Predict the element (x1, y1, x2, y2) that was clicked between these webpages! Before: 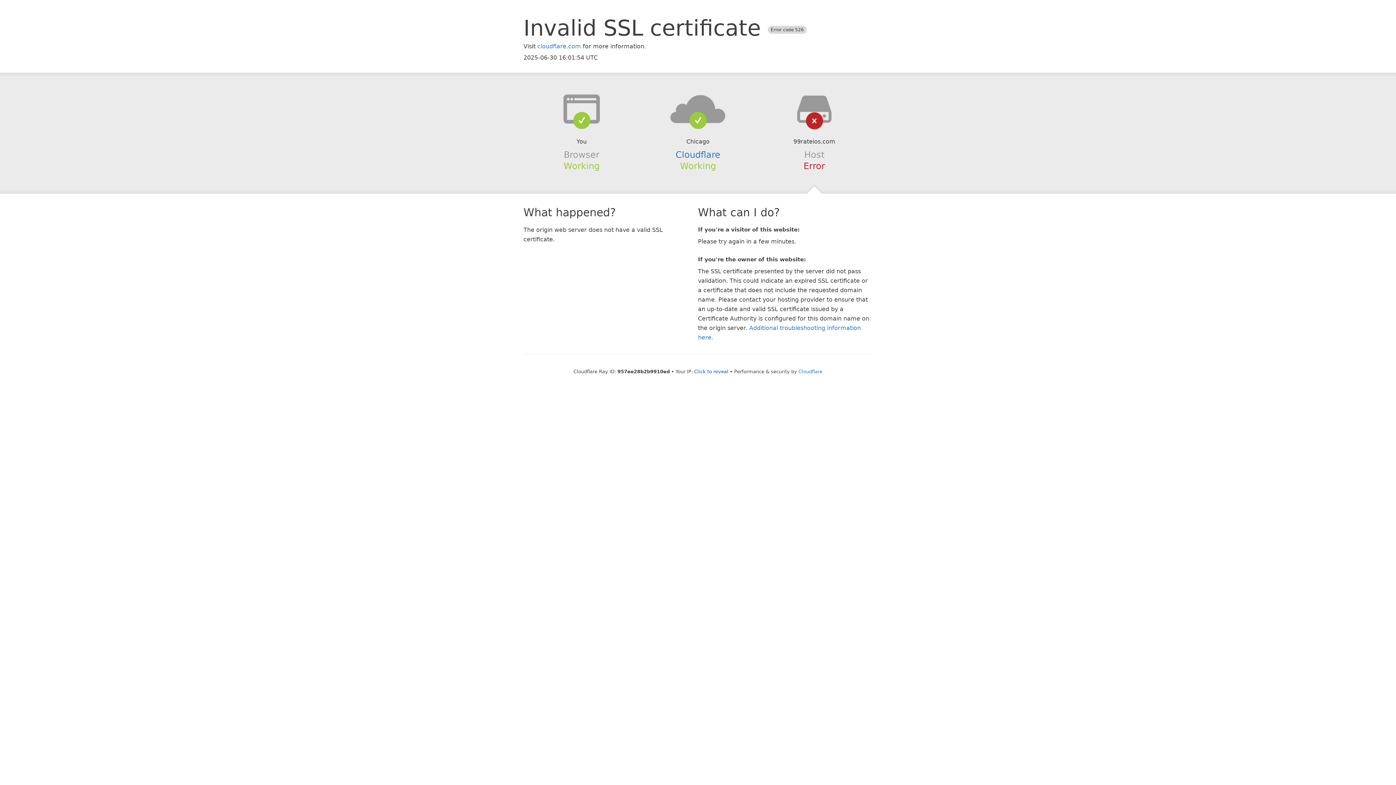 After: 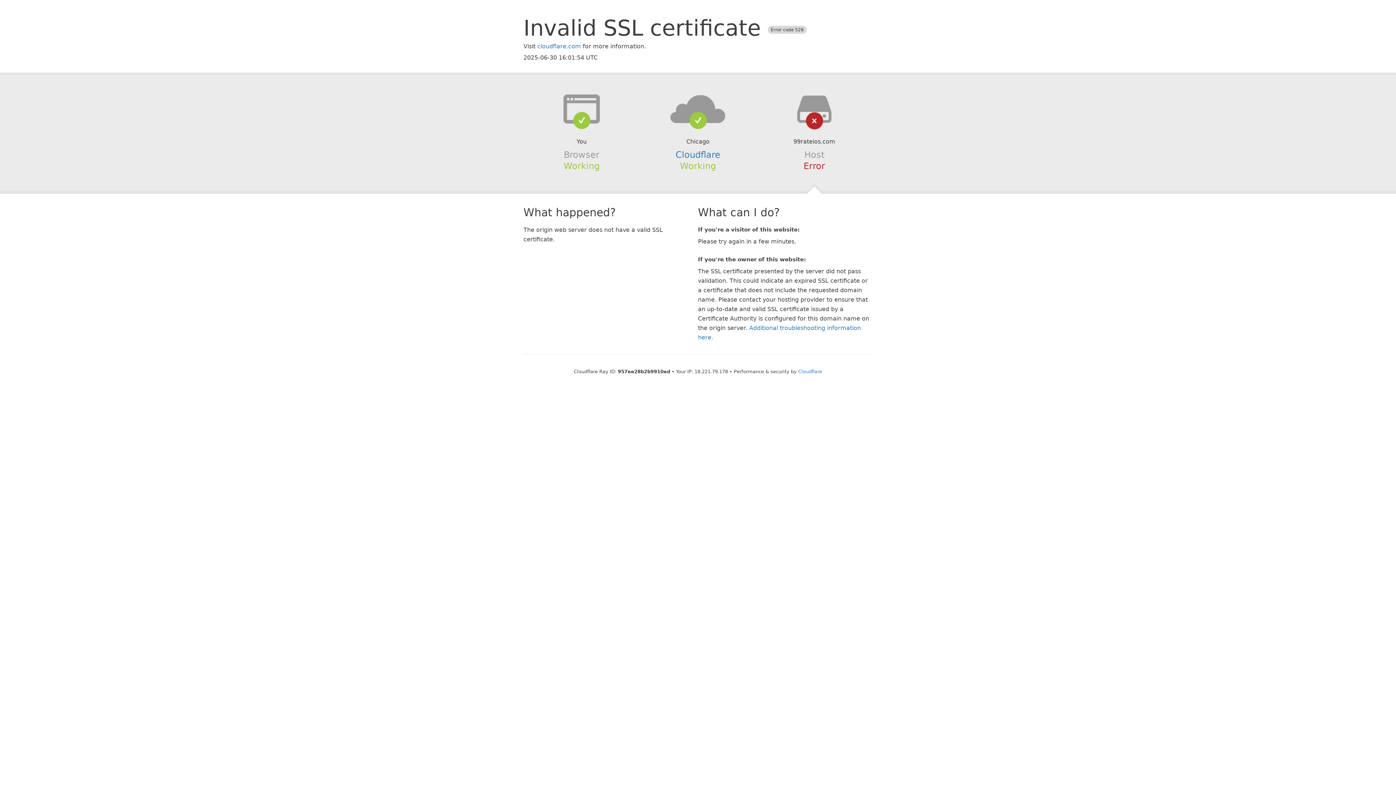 Action: label: Click to reveal bbox: (694, 368, 728, 374)